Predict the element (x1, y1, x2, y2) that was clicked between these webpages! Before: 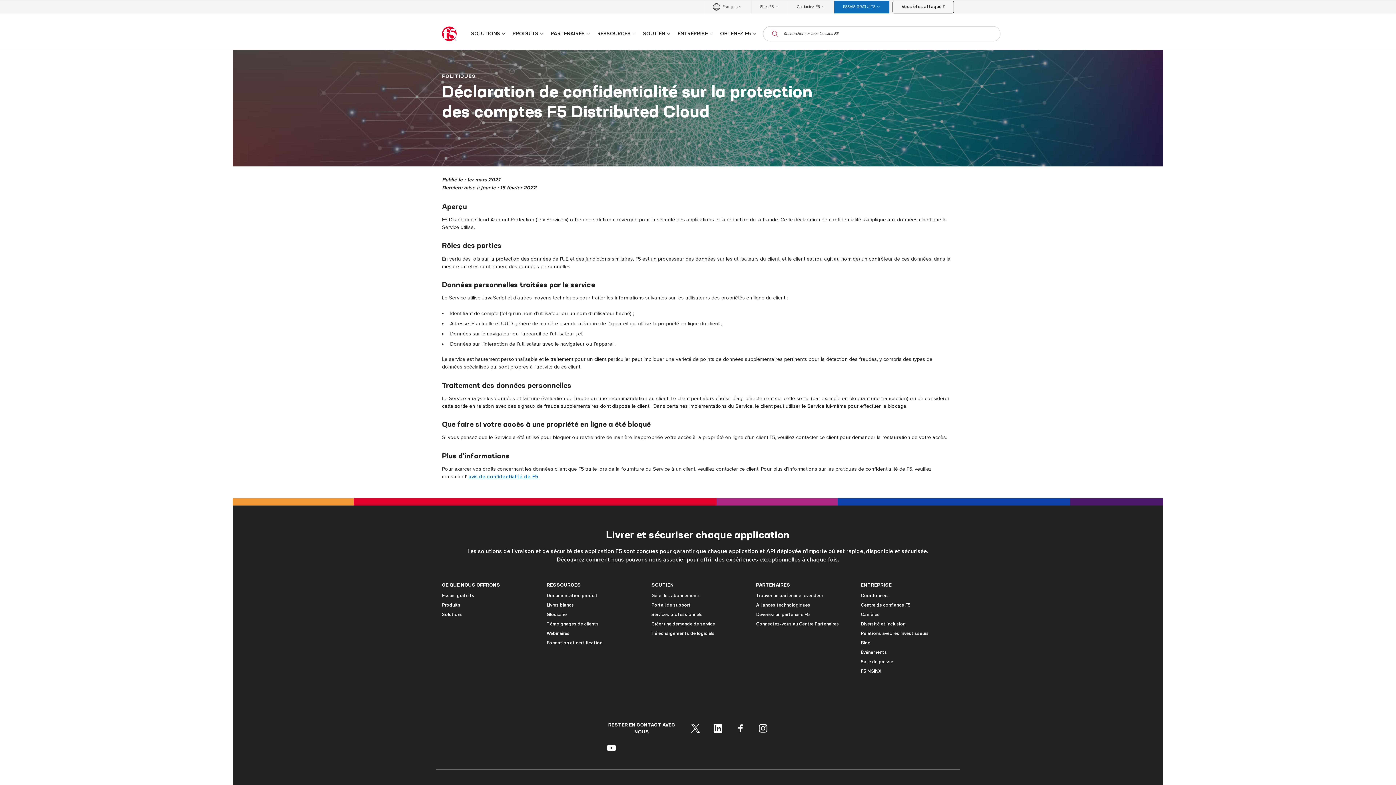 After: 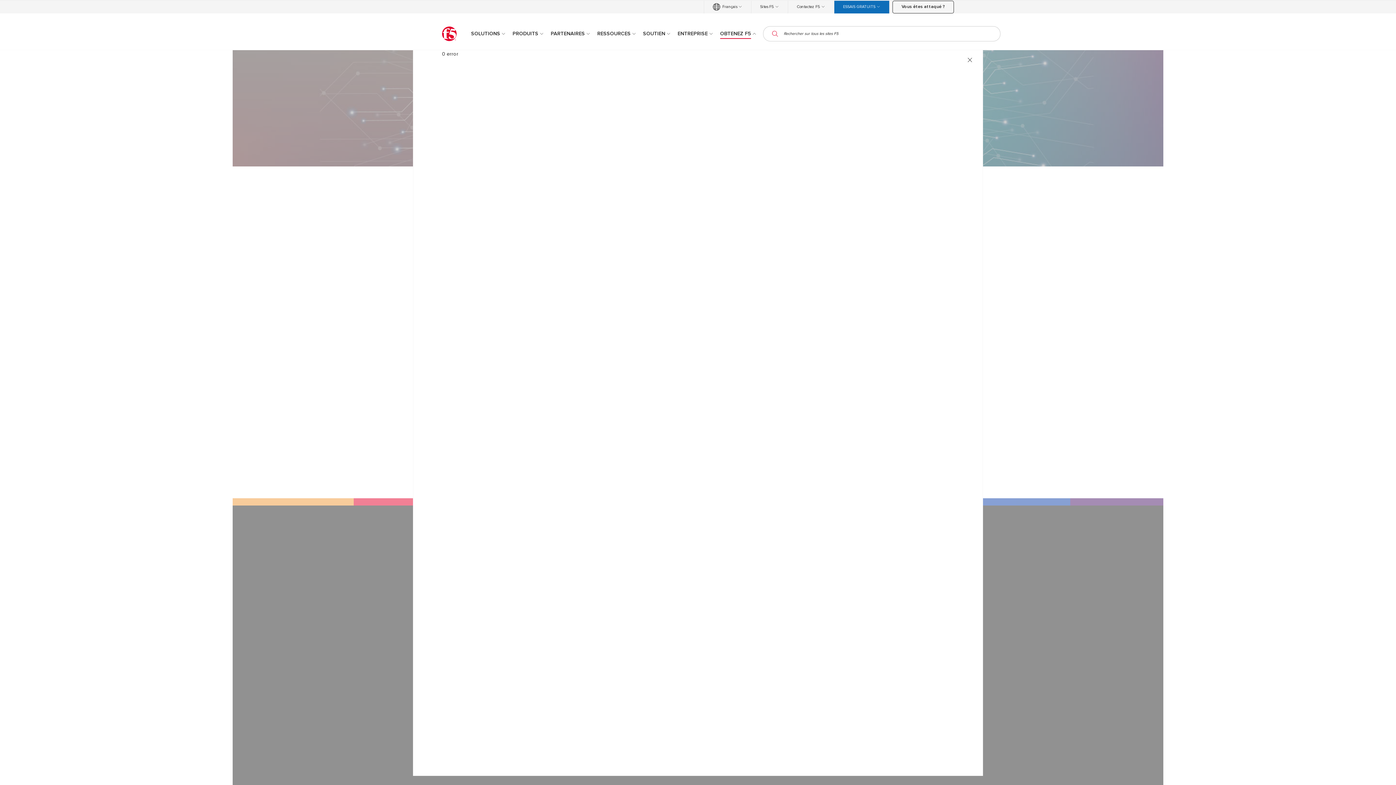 Action: bbox: (717, 28, 760, 38) label: OBTENEZ F5